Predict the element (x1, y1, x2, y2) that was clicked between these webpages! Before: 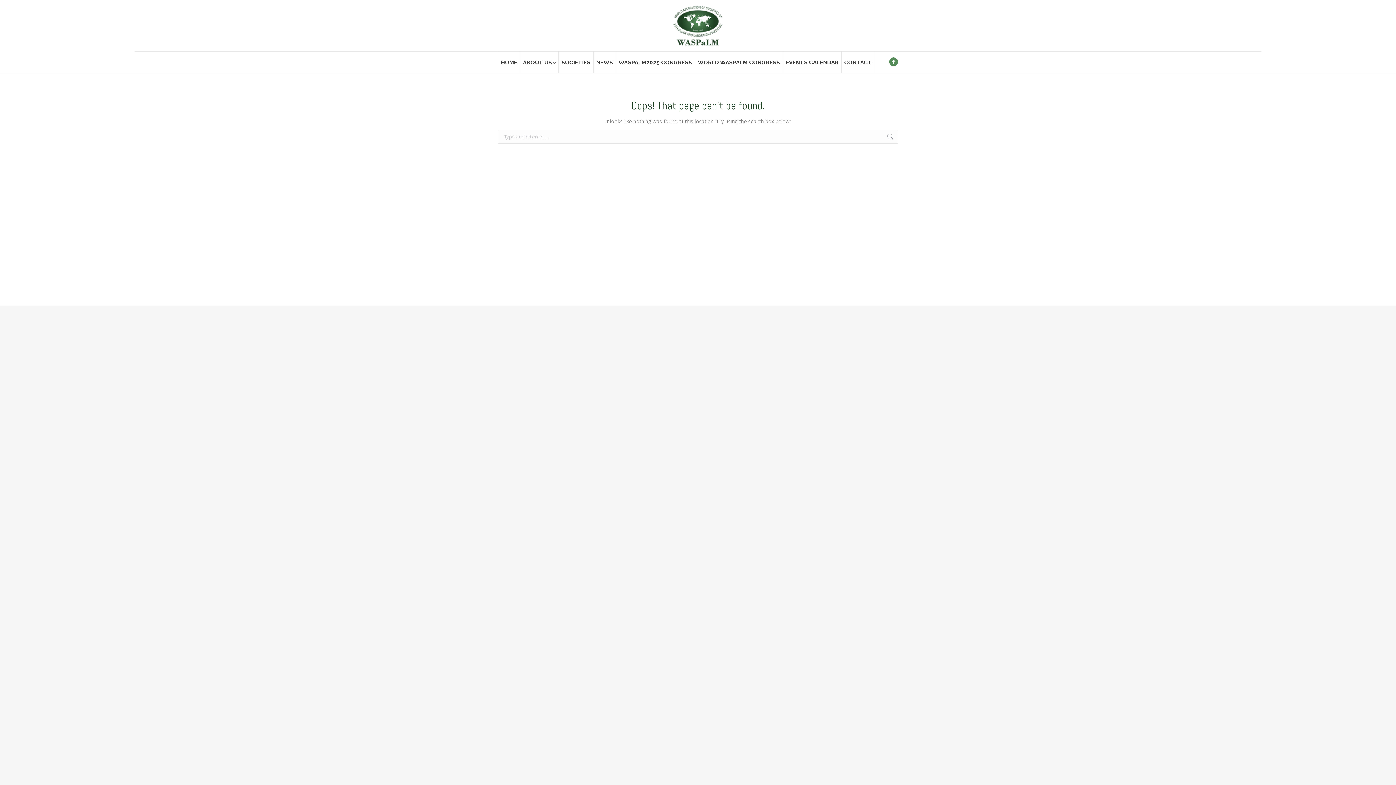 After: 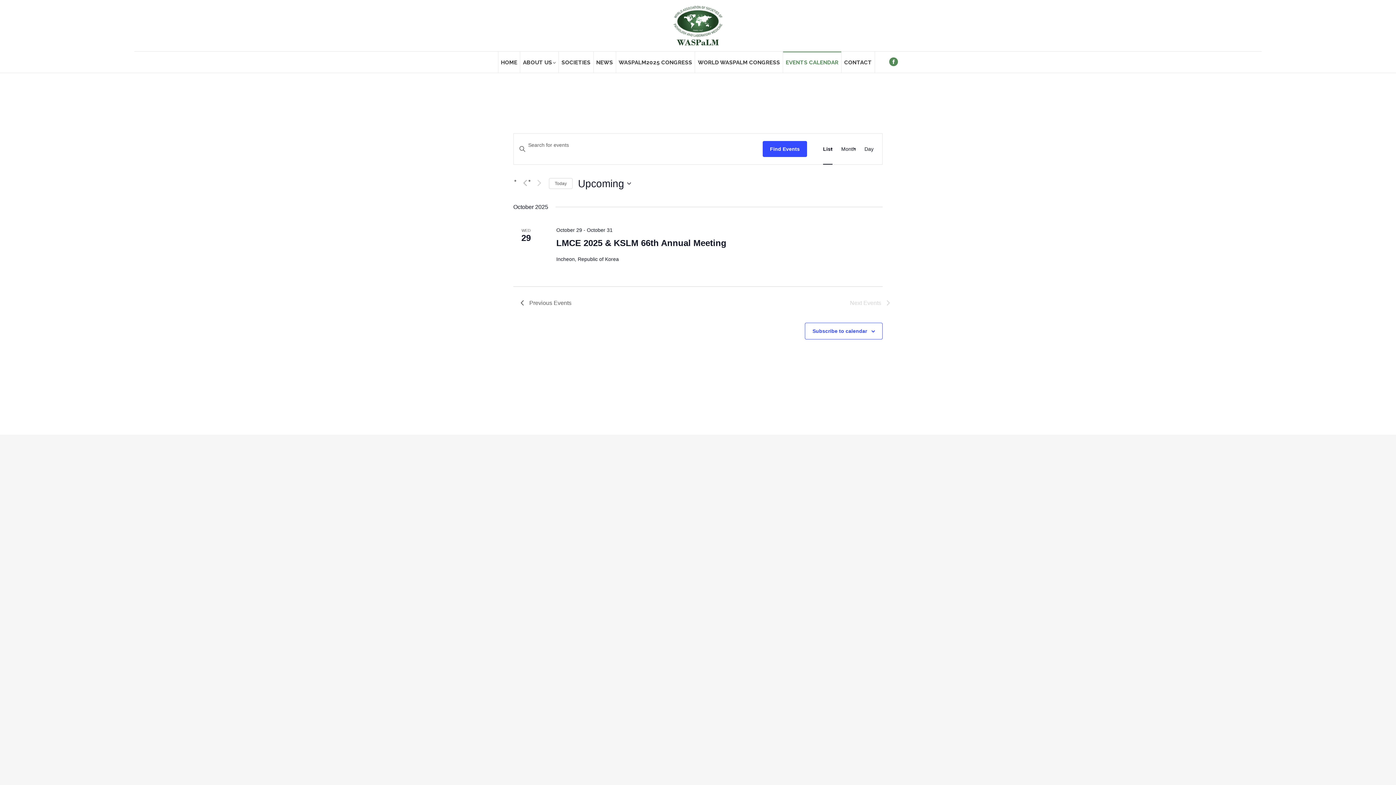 Action: label: EVENTS CALENDAR bbox: (783, 51, 841, 72)